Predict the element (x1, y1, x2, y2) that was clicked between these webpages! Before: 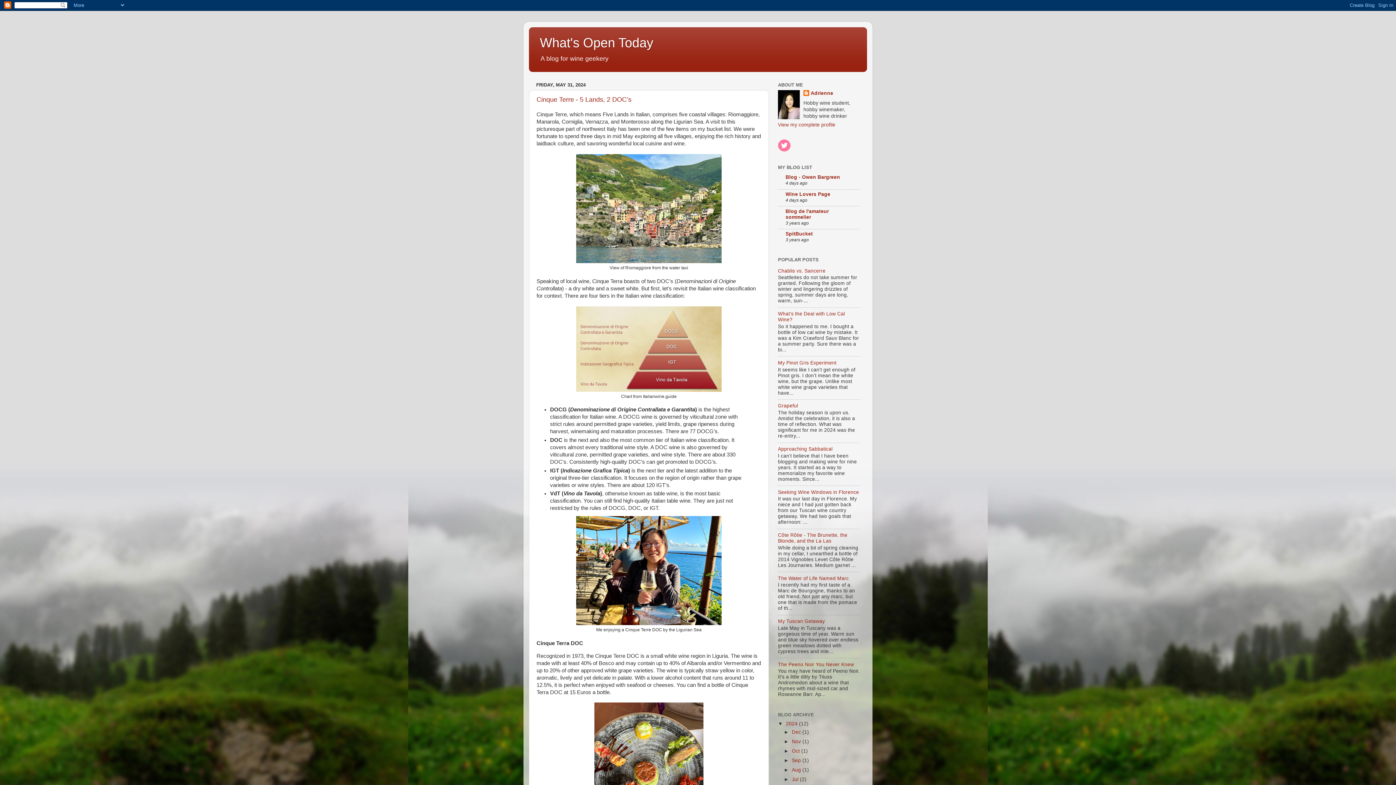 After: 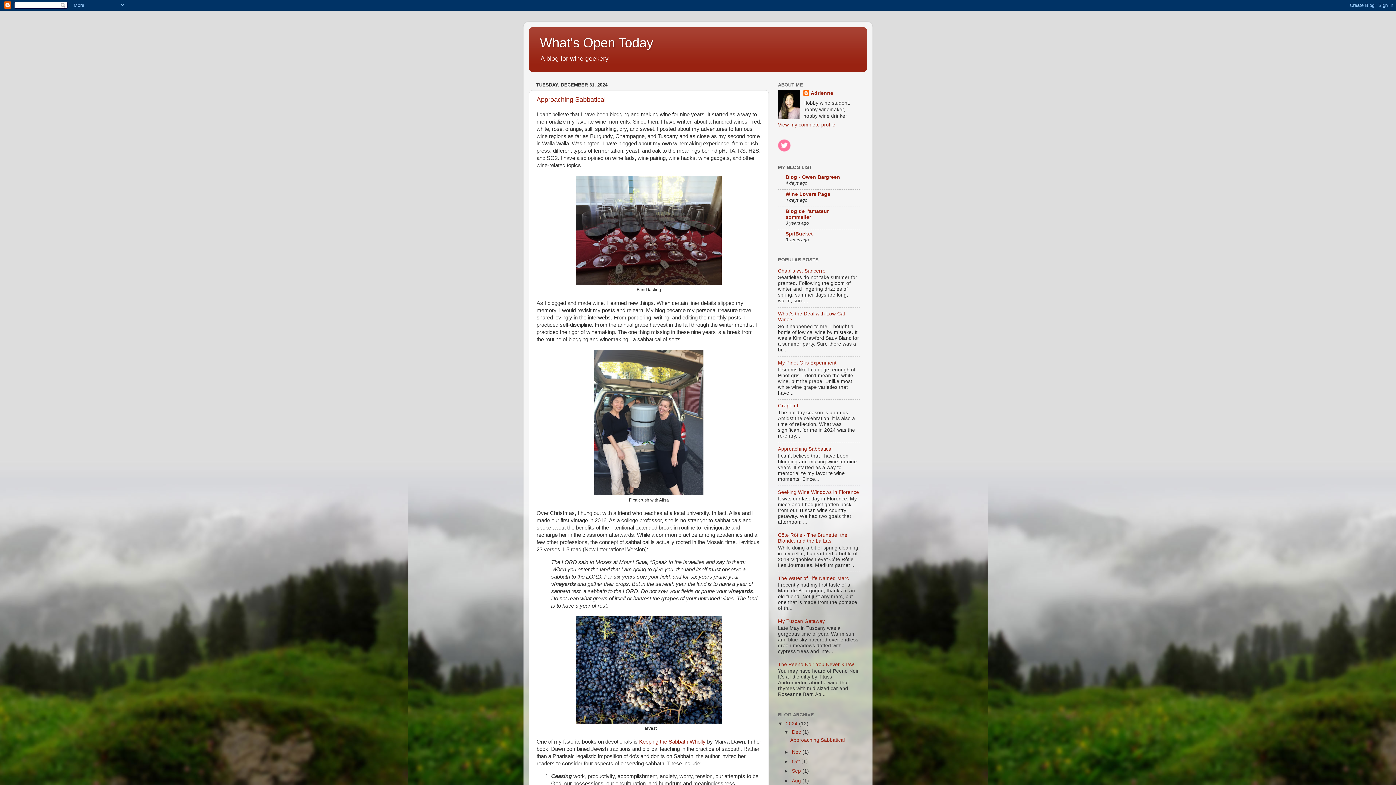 Action: bbox: (786, 721, 799, 726) label: 2024 